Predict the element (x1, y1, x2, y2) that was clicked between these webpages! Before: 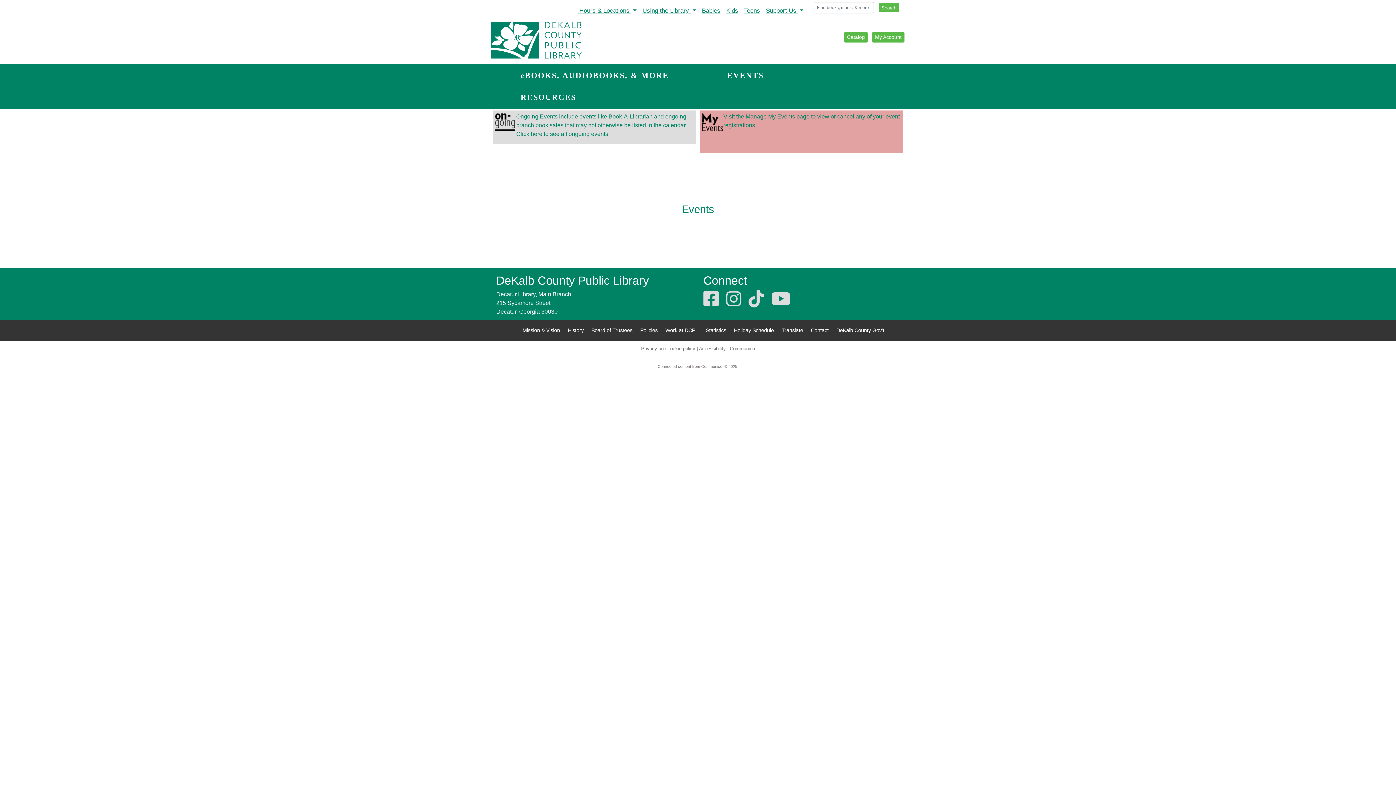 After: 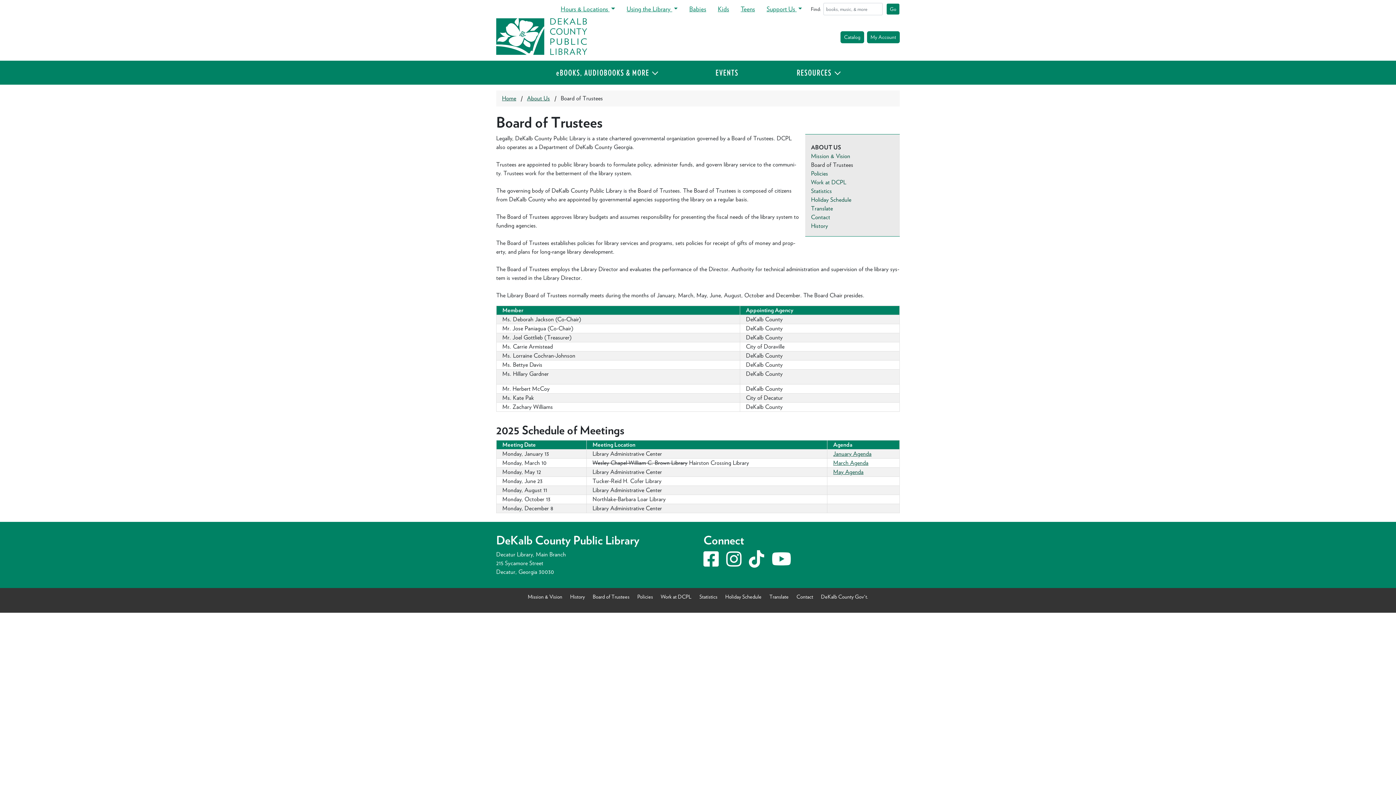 Action: bbox: (588, 326, 635, 334) label: Board of Trustees